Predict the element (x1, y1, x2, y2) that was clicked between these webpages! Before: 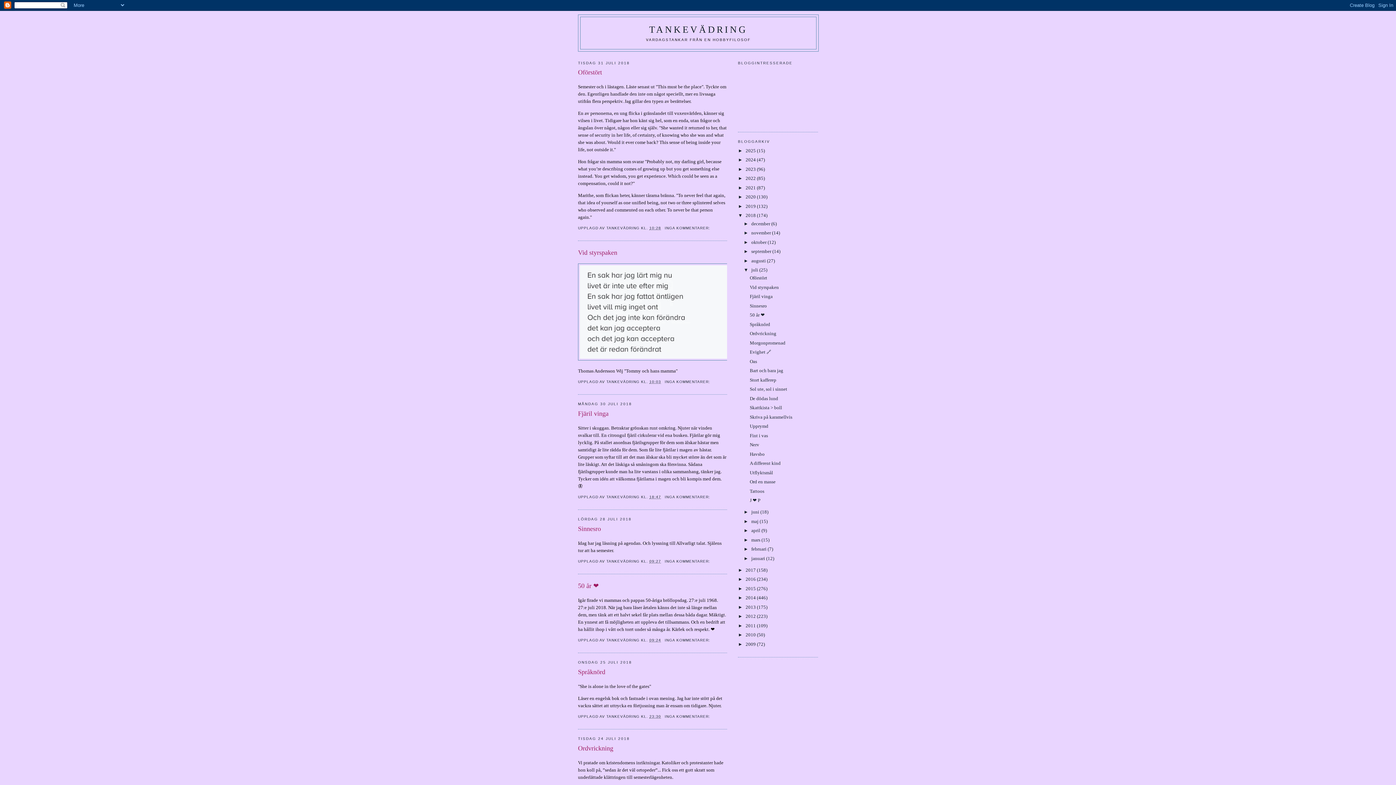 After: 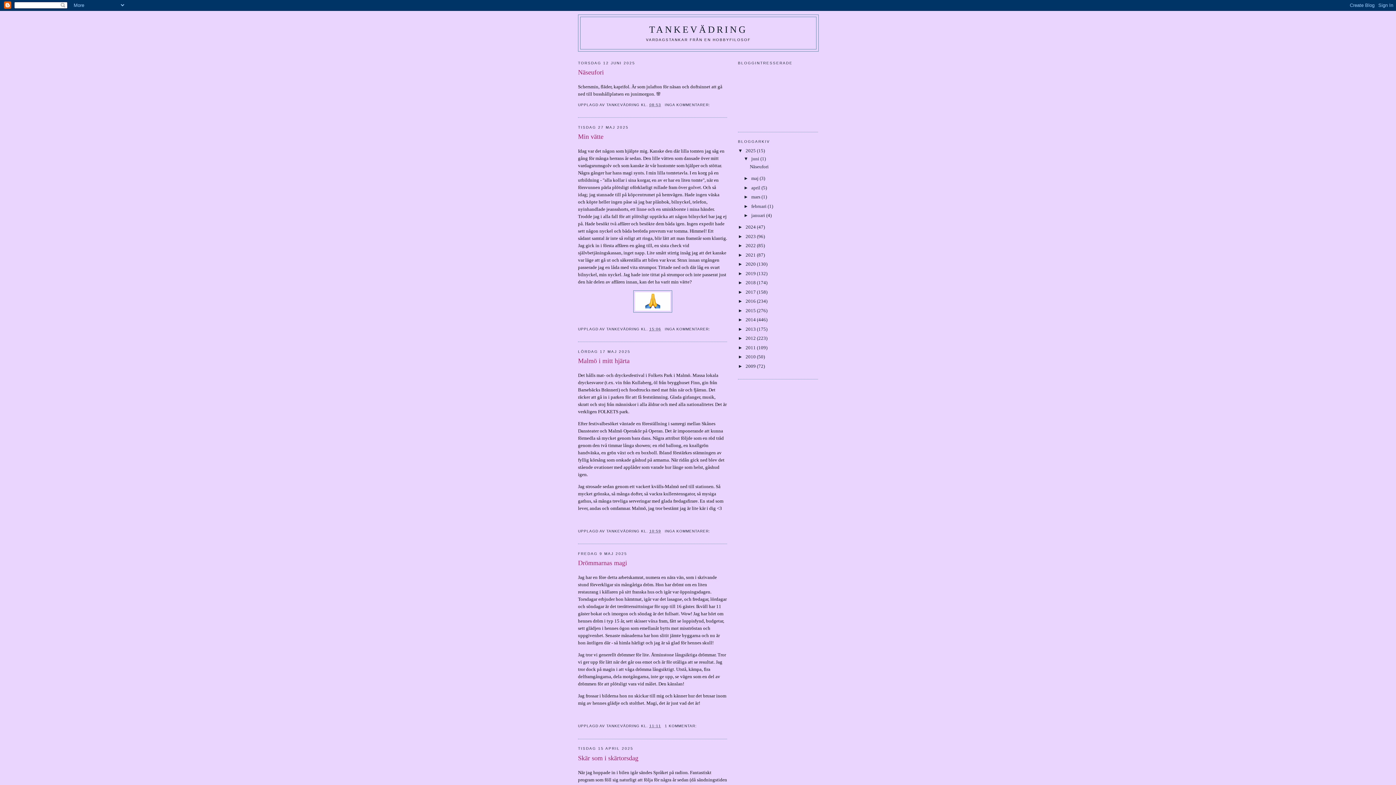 Action: label: Ordvrickning bbox: (749, 331, 776, 336)